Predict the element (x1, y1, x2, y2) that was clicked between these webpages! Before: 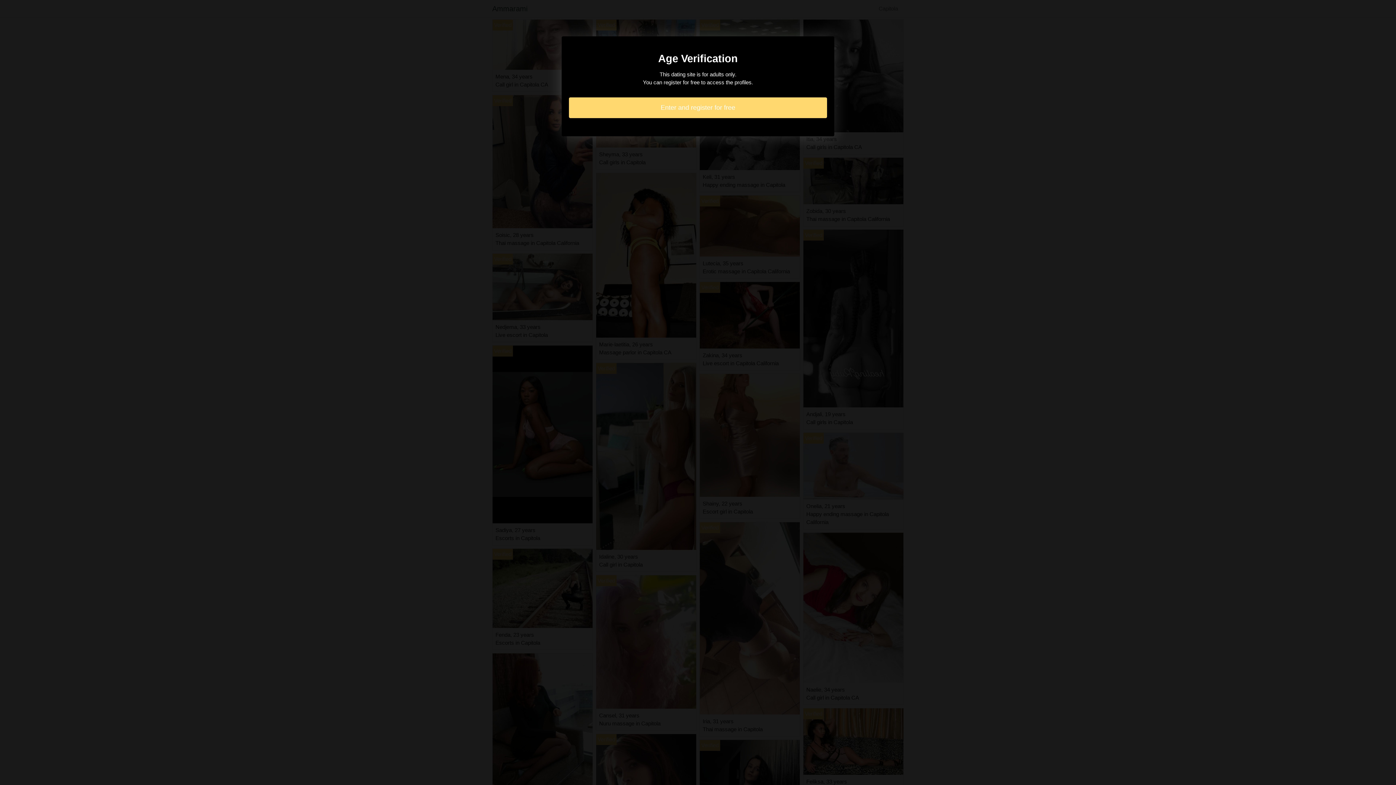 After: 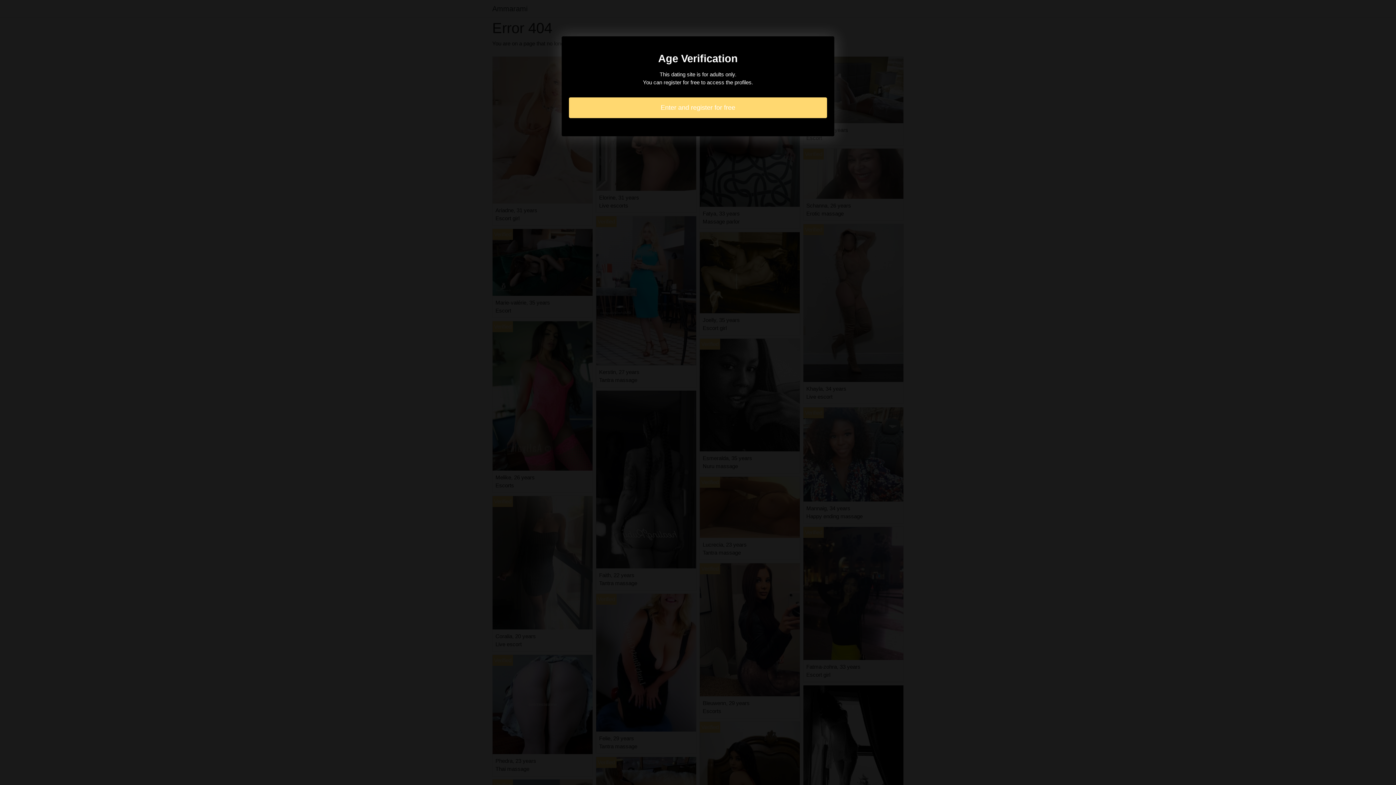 Action: bbox: (569, 97, 827, 118) label: Enter and register for free